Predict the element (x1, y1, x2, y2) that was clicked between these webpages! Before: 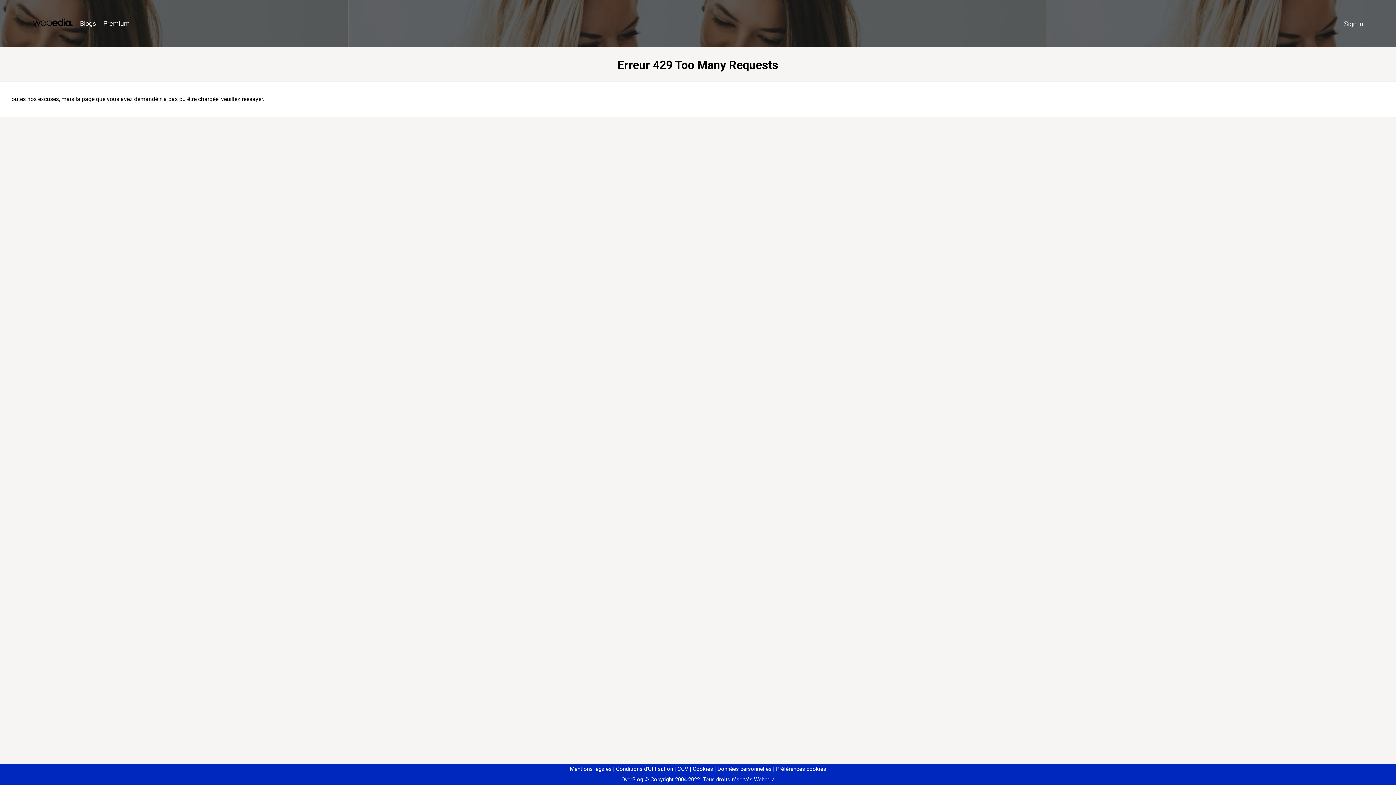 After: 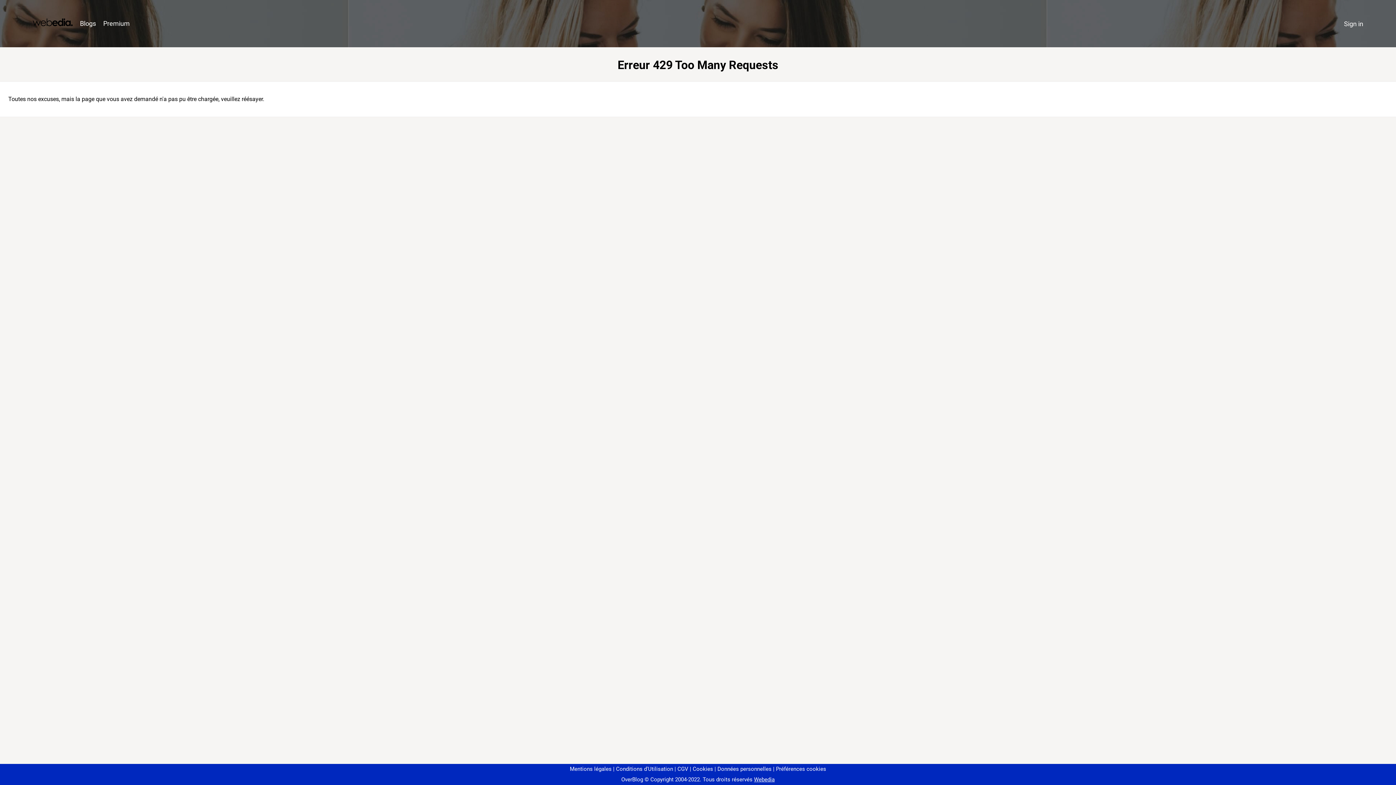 Action: bbox: (773, 766, 826, 772) label: Préférences cookies